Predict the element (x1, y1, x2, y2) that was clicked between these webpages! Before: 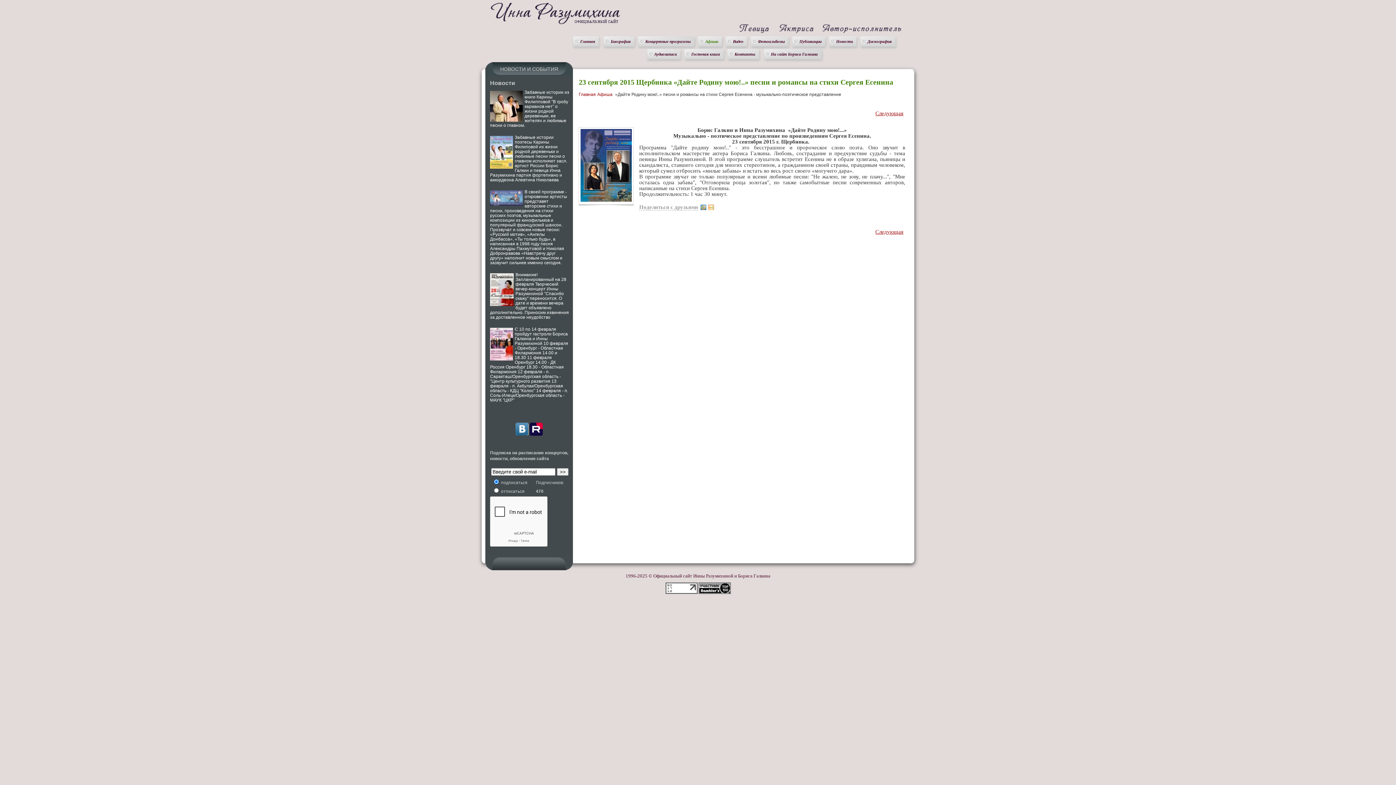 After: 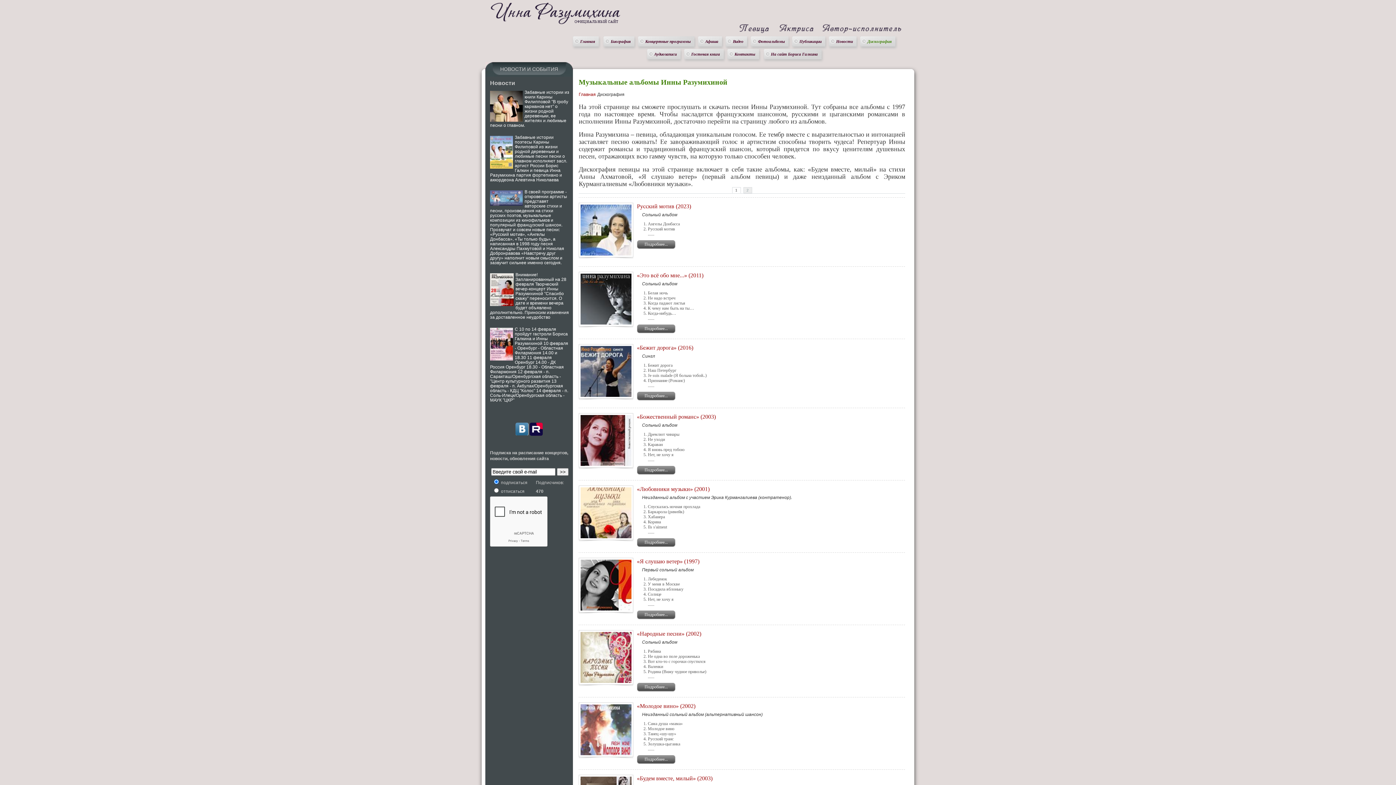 Action: label: Дискография bbox: (860, 36, 895, 46)